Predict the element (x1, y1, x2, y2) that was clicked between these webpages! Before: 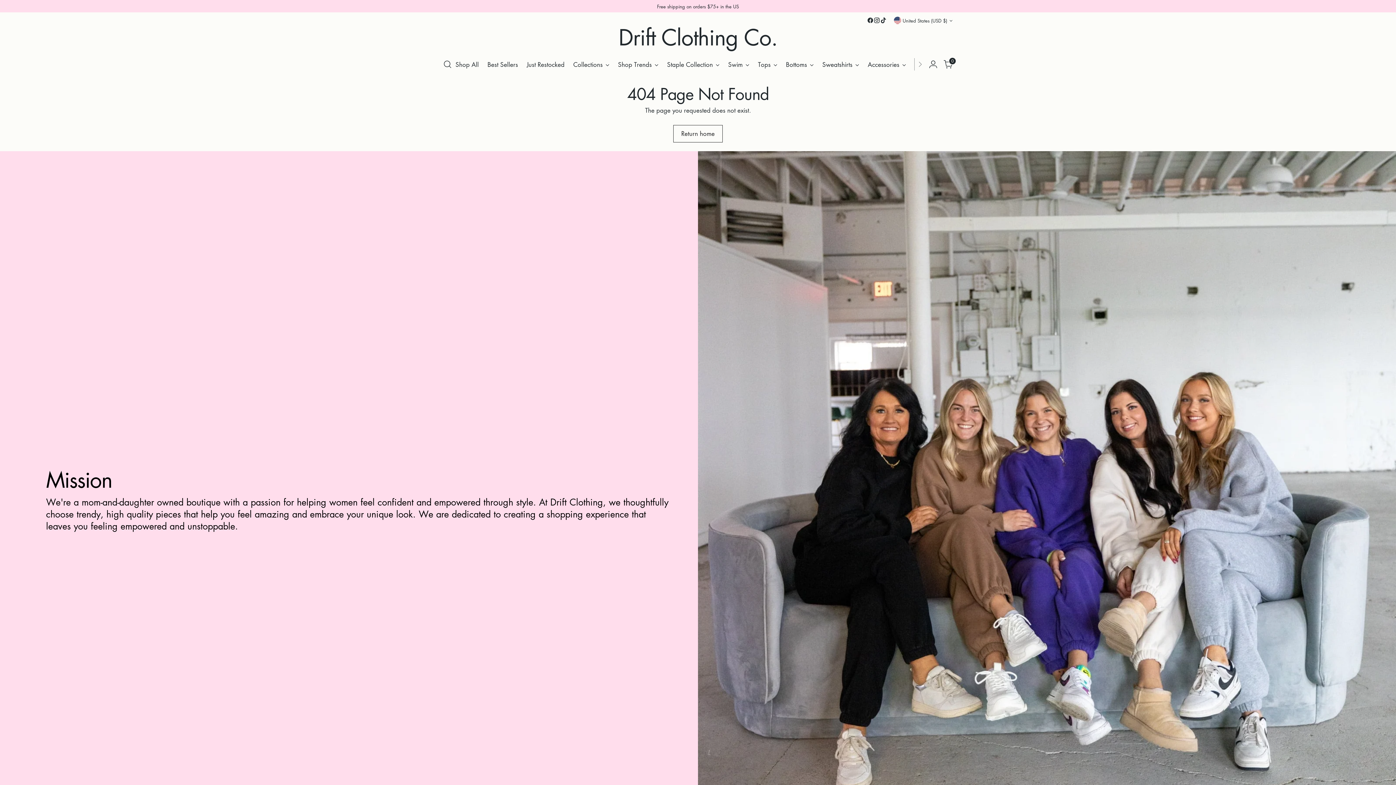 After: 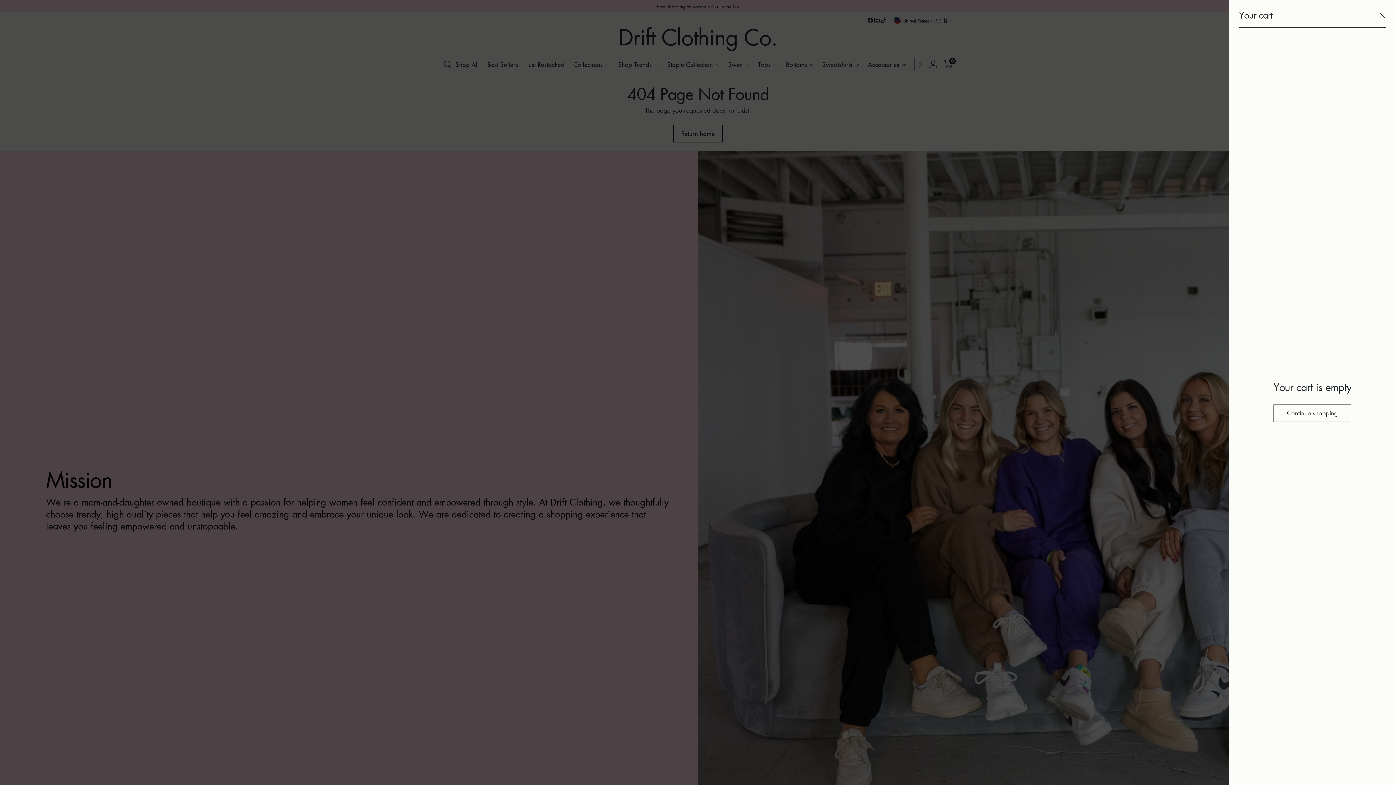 Action: label: Open cart modal bbox: (941, 57, 956, 71)